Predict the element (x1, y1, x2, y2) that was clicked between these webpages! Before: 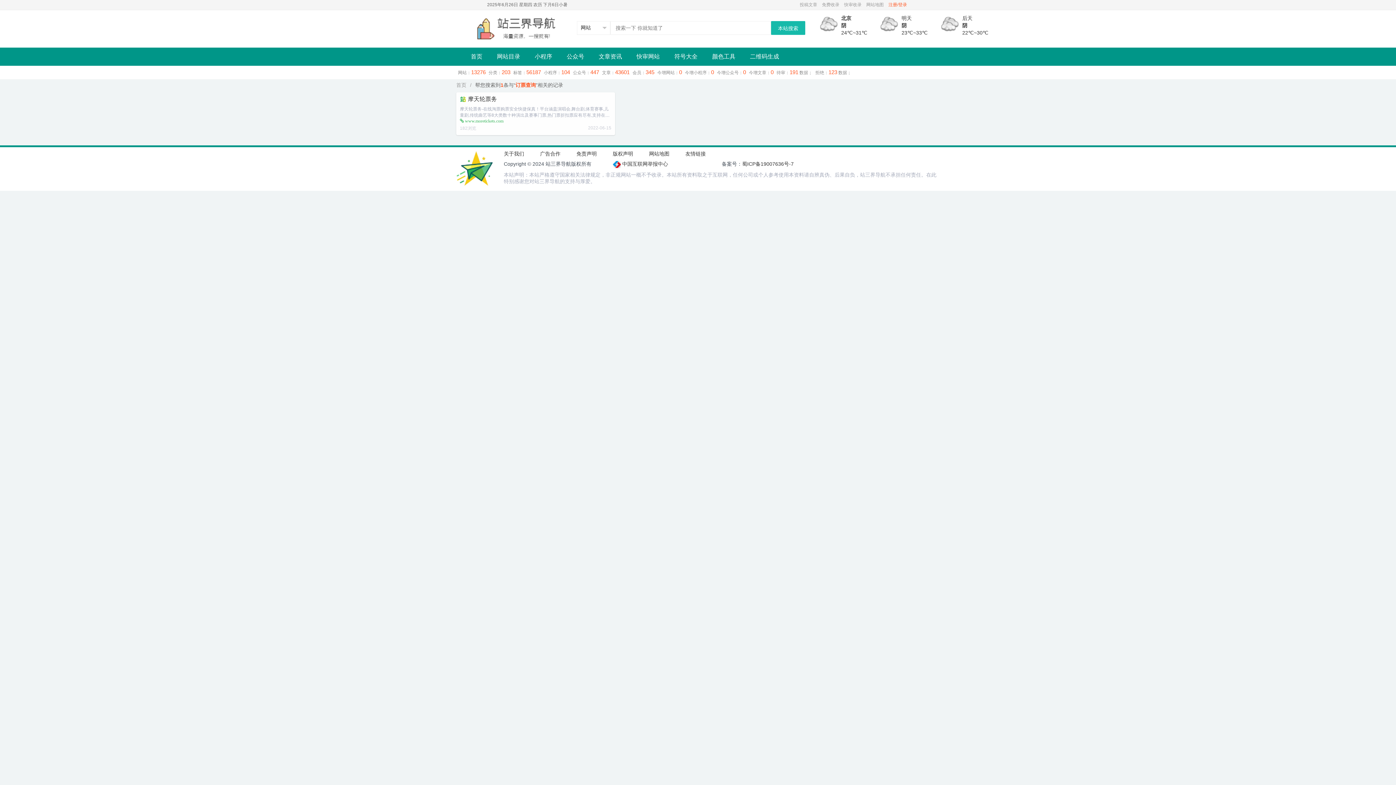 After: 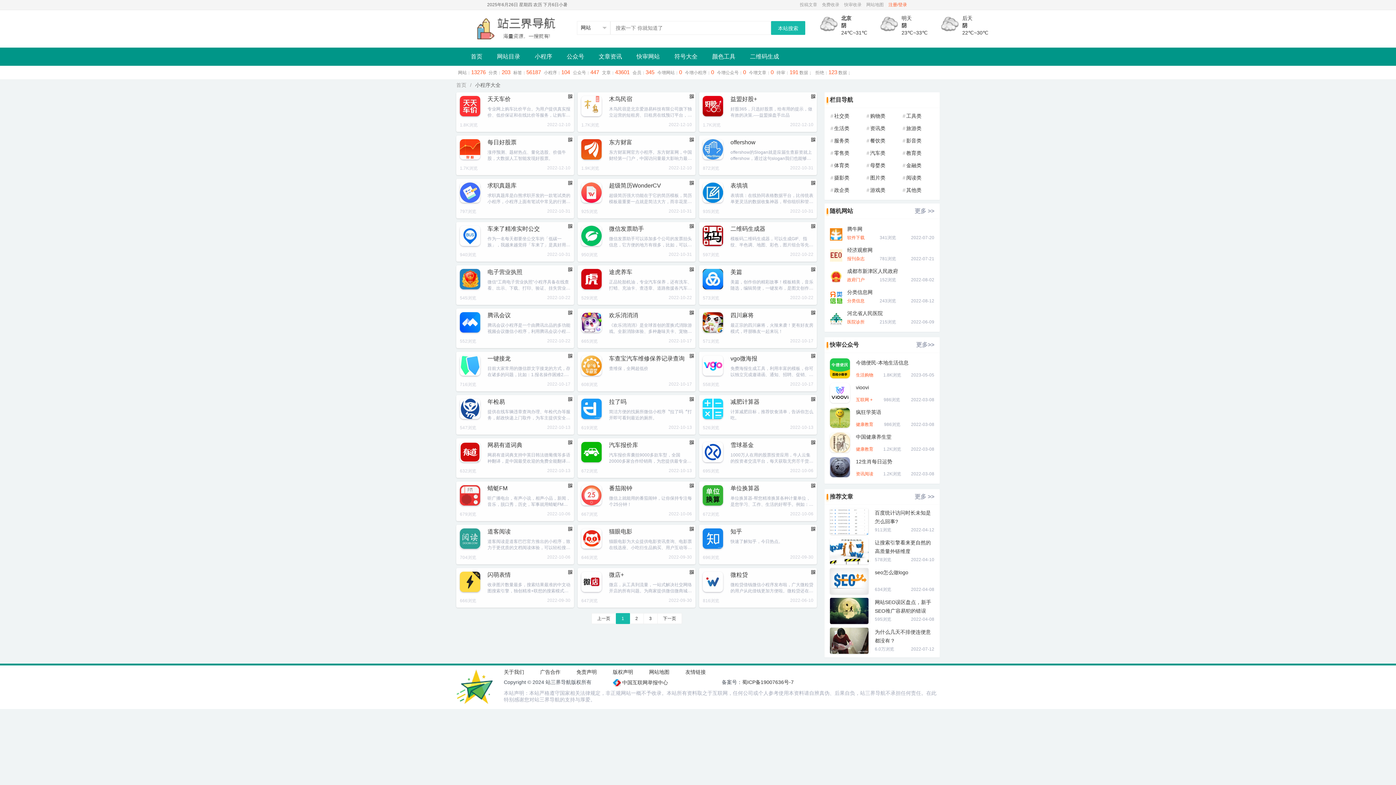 Action: label: 小程序 bbox: (527, 47, 559, 65)